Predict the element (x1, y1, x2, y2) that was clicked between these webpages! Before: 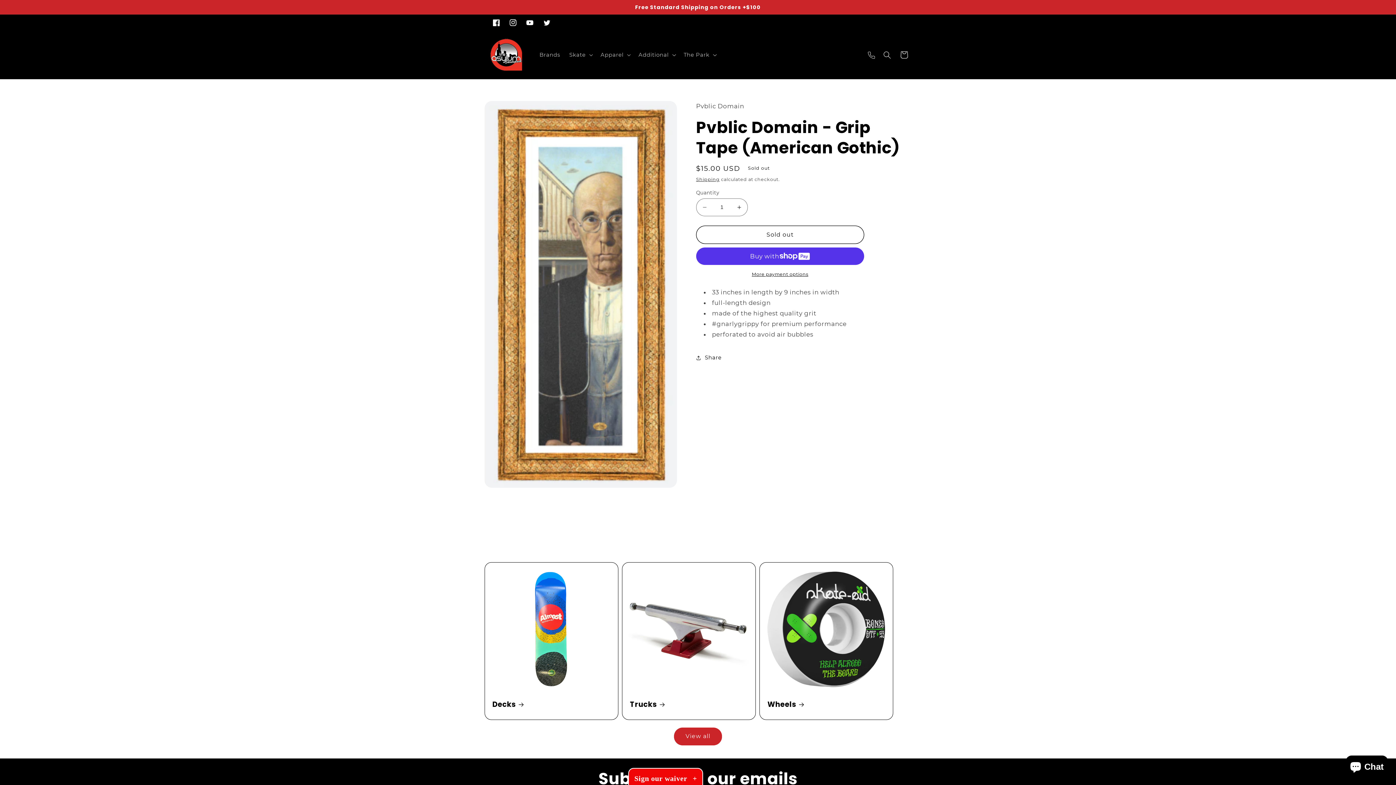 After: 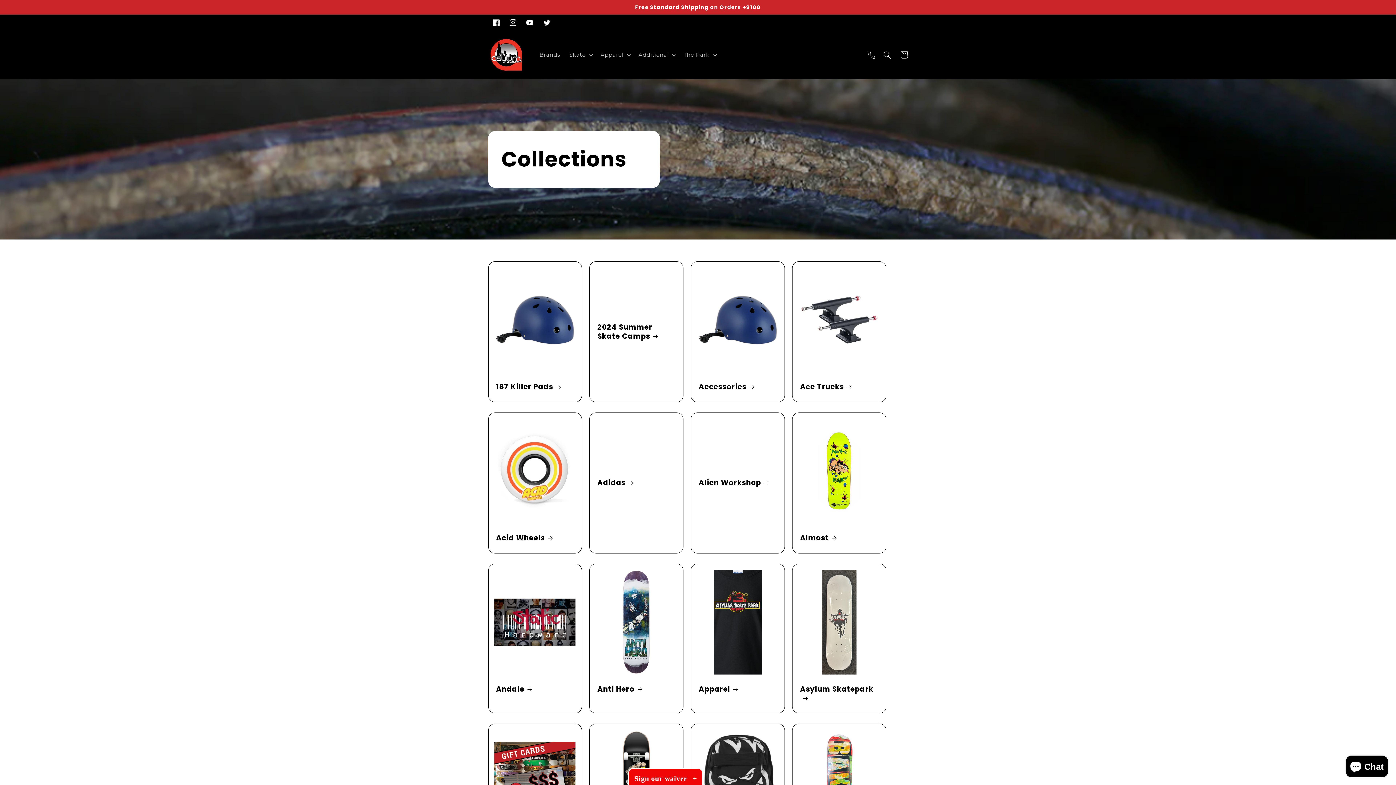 Action: bbox: (674, 727, 722, 745) label: View all